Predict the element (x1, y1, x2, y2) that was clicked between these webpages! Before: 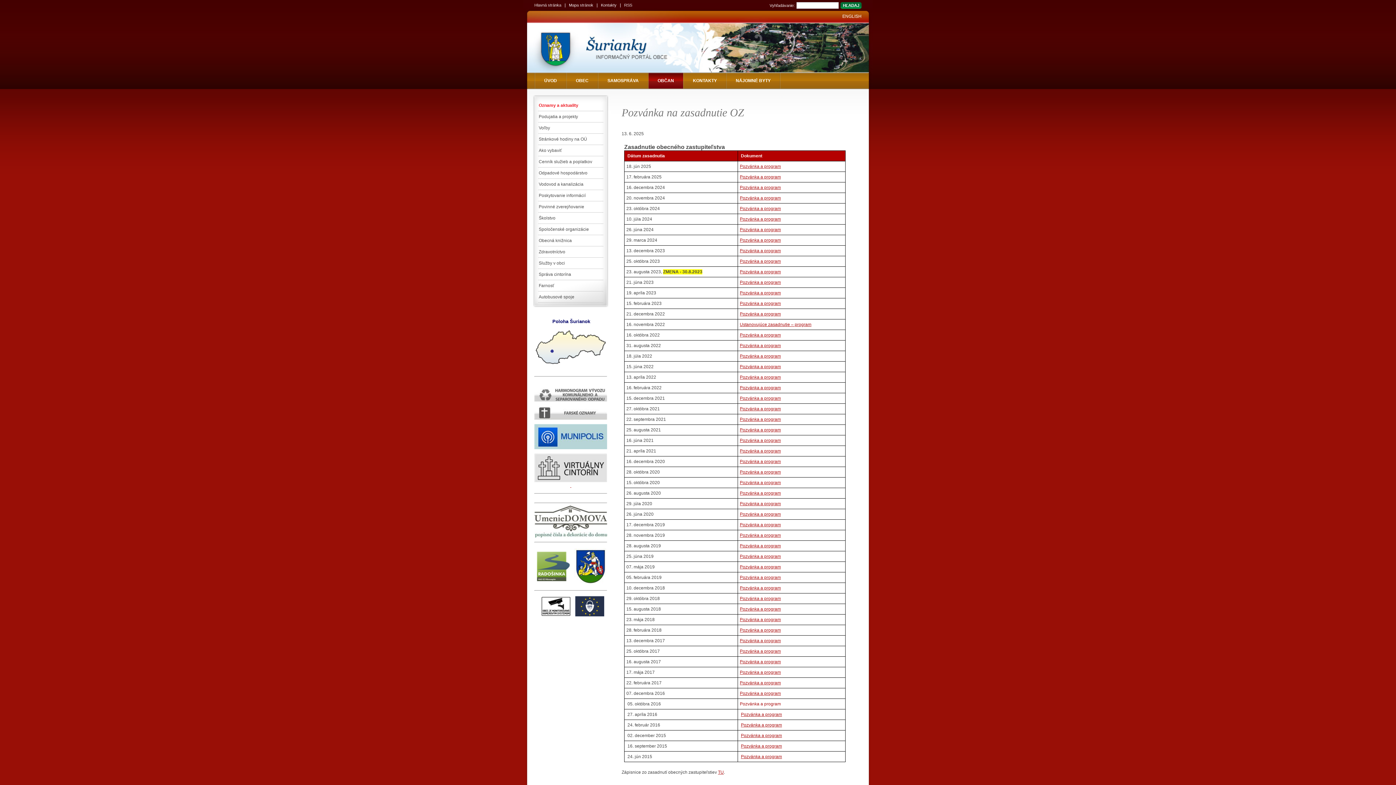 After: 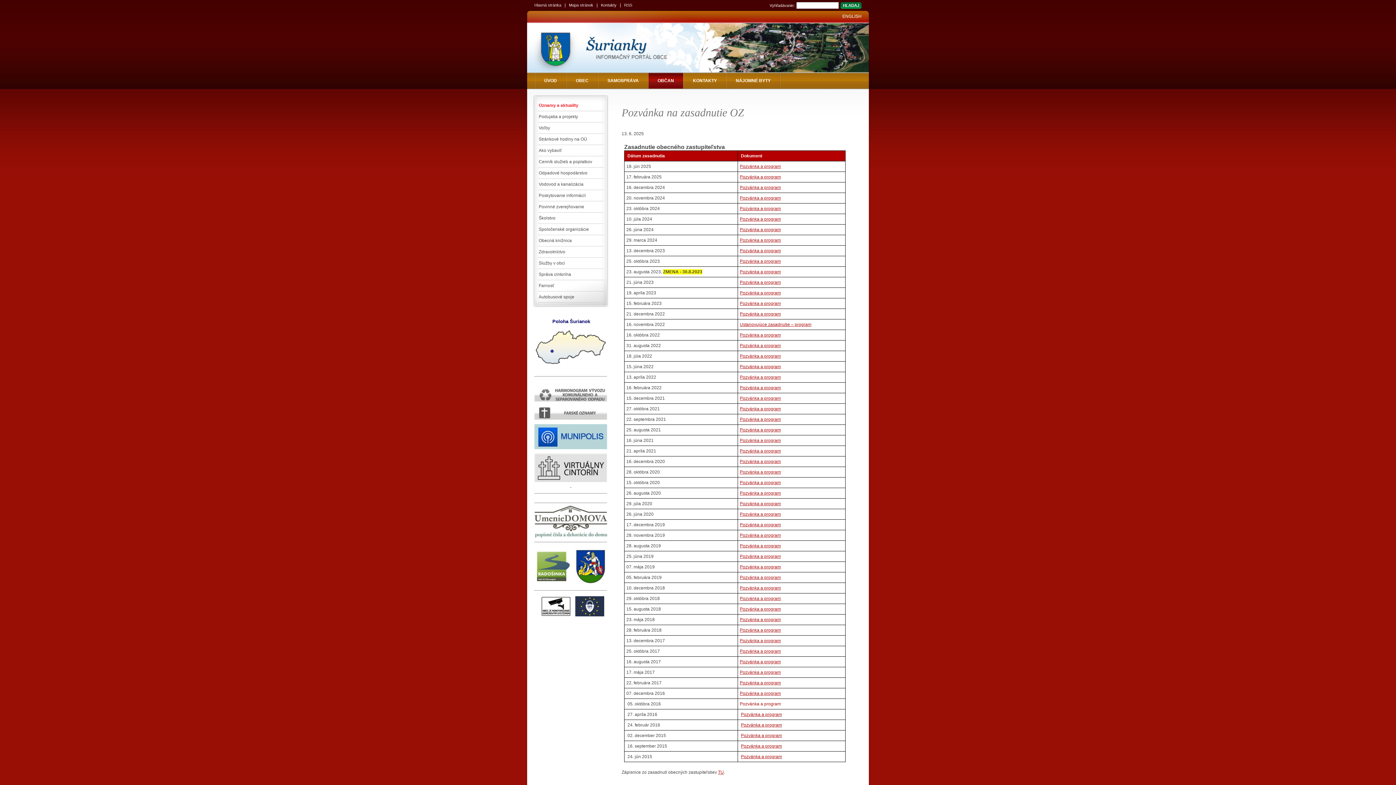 Action: bbox: (574, 581, 606, 586)